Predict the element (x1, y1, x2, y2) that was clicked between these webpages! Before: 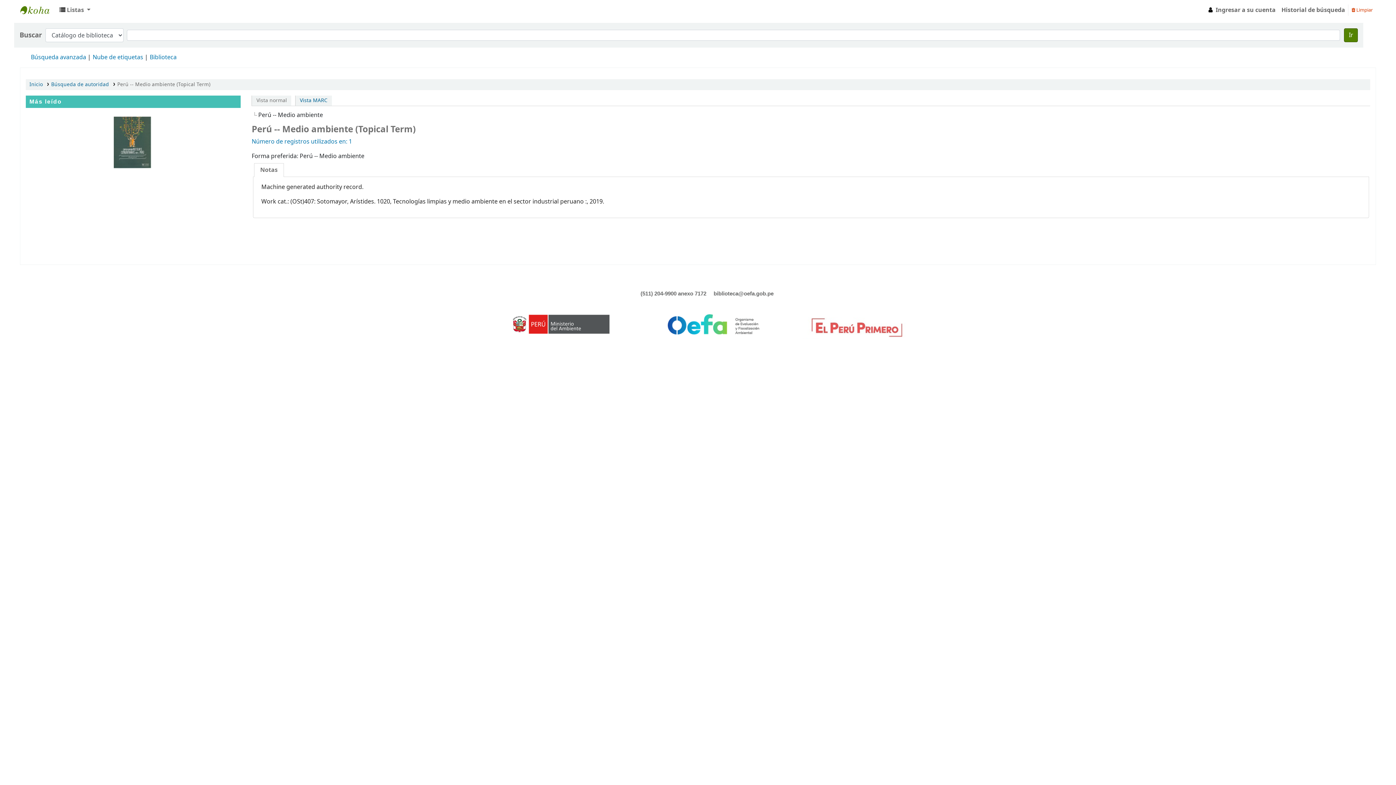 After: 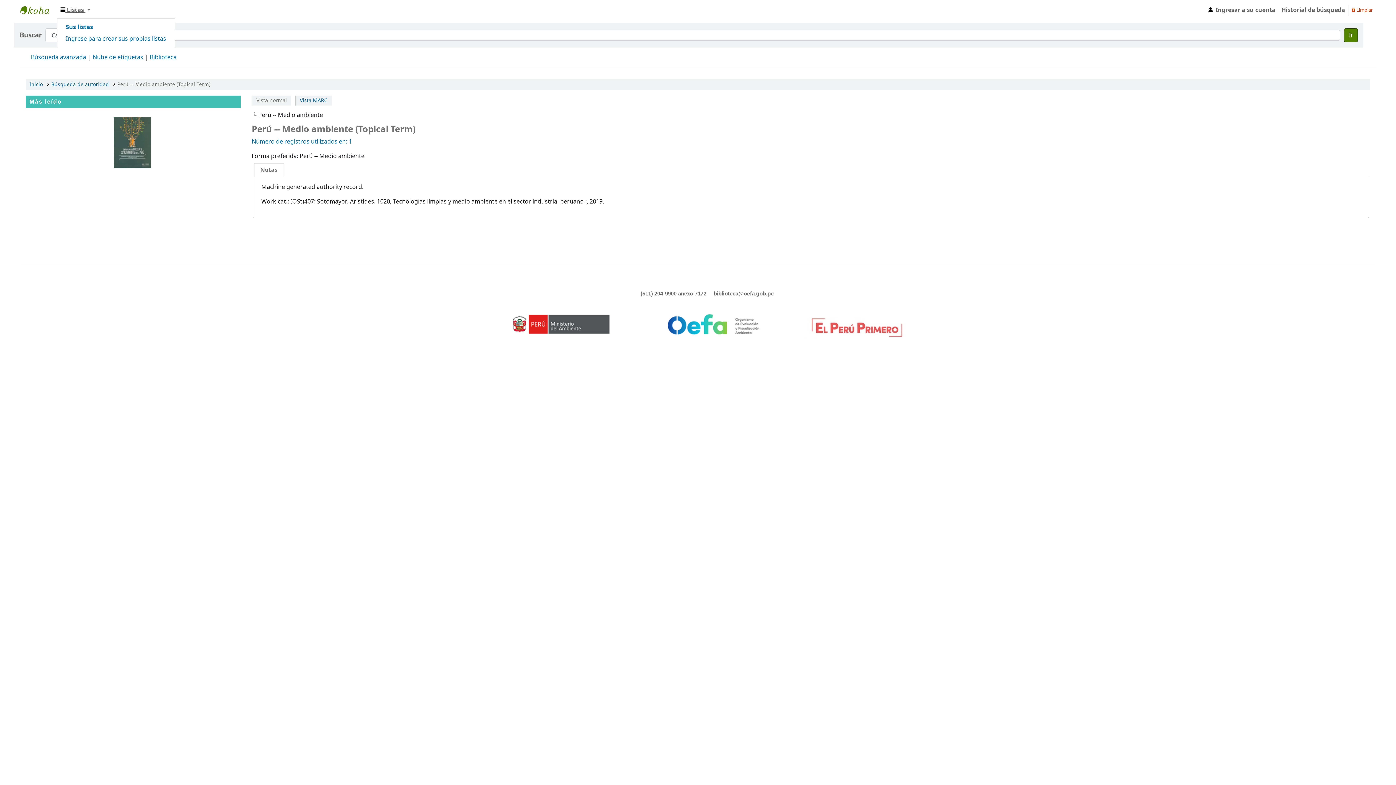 Action: label:  Listas  bbox: (56, 2, 93, 17)